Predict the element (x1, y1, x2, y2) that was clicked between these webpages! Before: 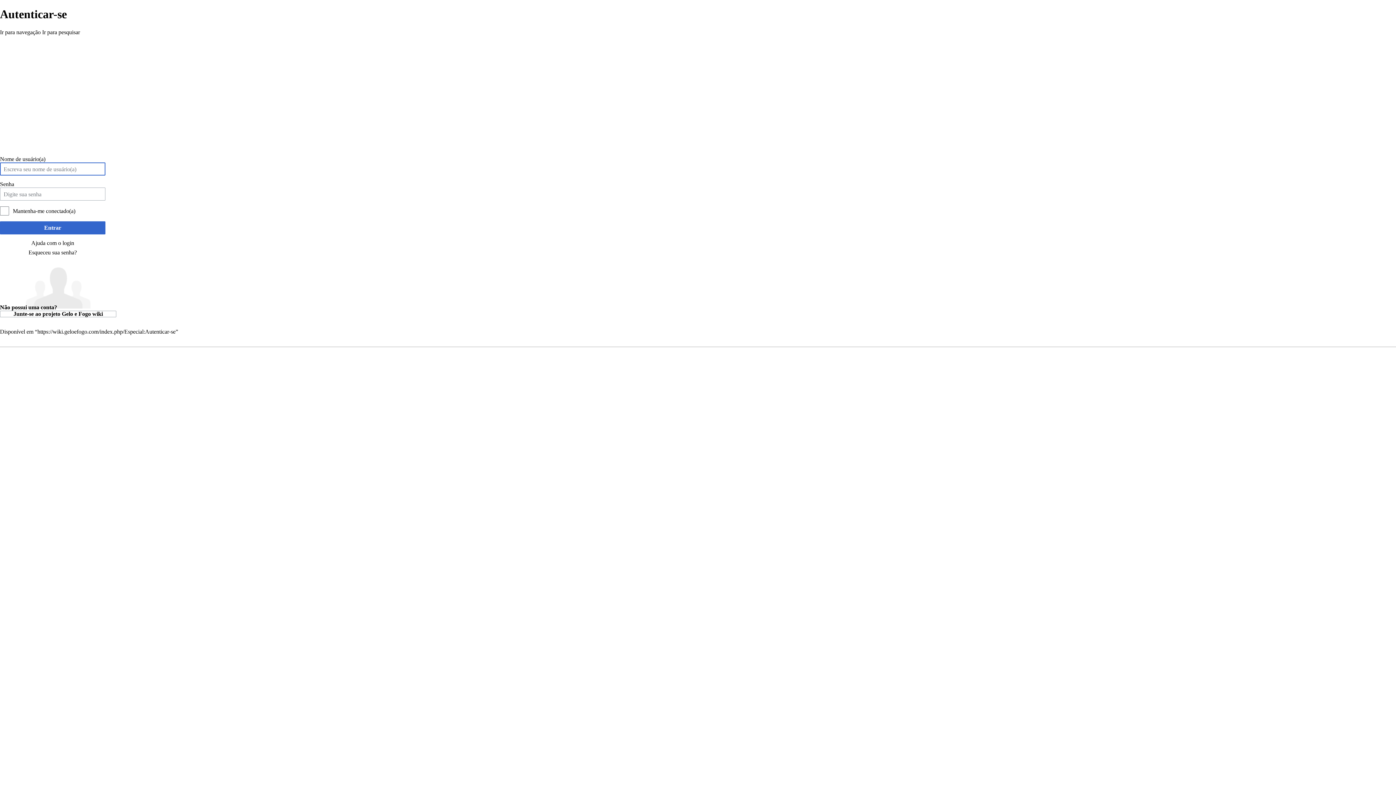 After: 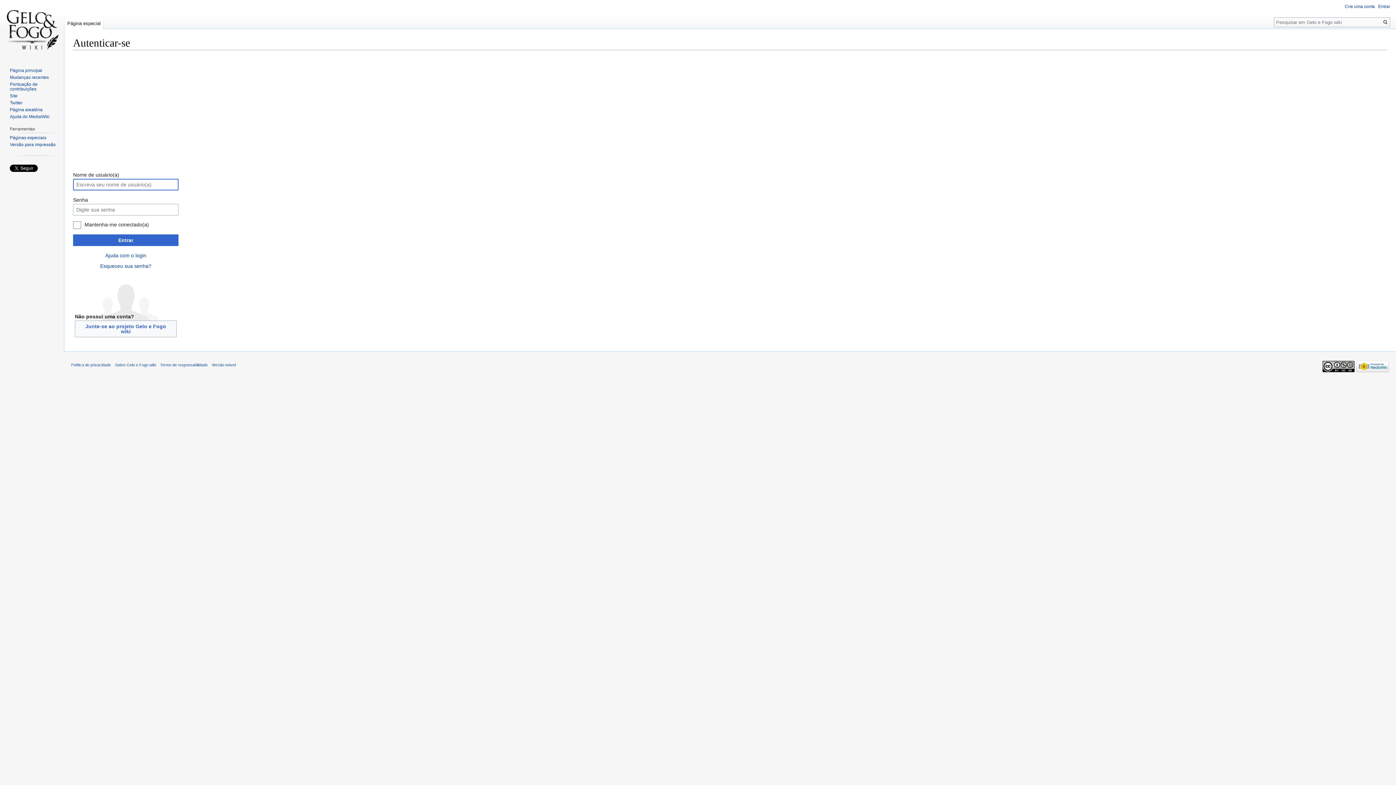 Action: label: https://wiki.geloefogo.com/index.php/Especial:Autenticar-se bbox: (37, 328, 175, 334)